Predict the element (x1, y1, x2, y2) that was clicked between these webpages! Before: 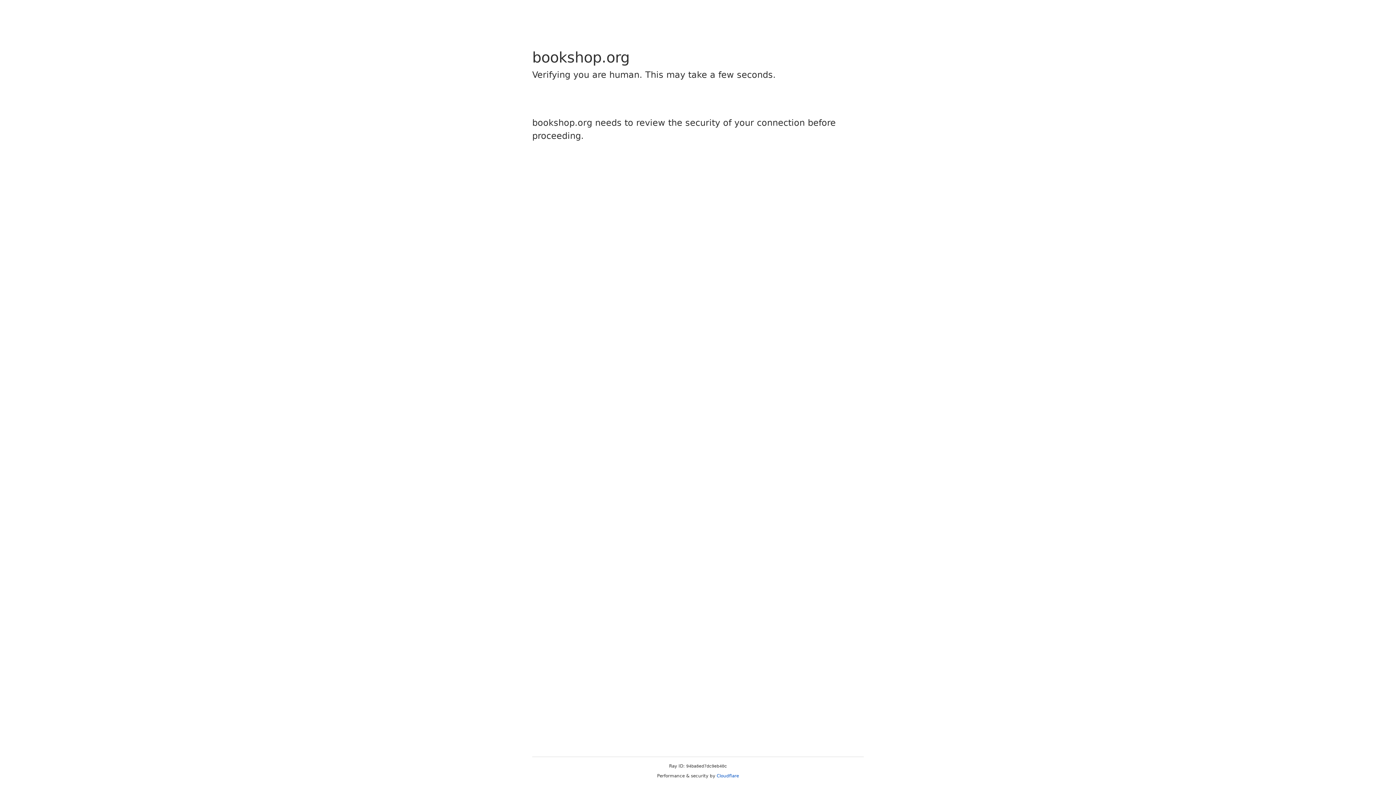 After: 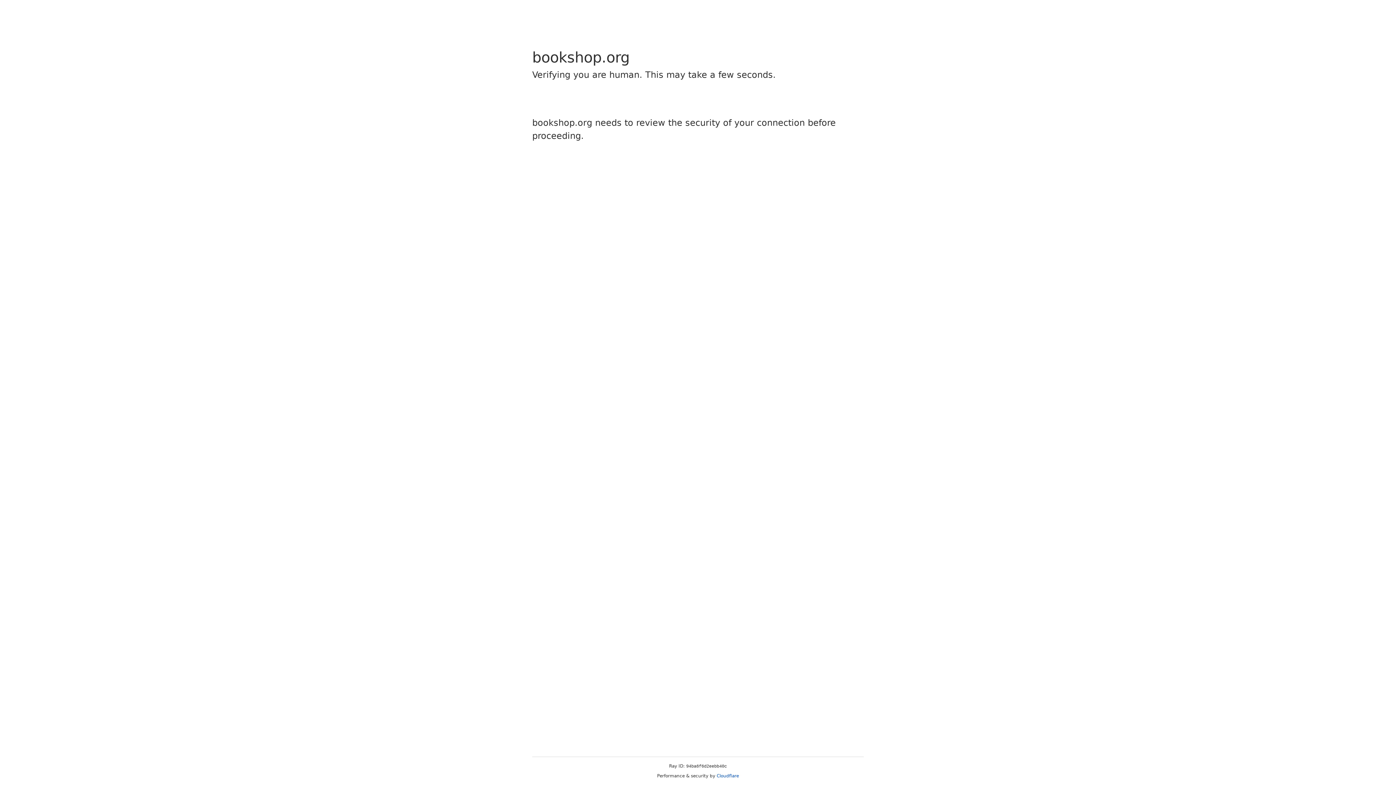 Action: label: Cloudflare bbox: (716, 773, 739, 778)